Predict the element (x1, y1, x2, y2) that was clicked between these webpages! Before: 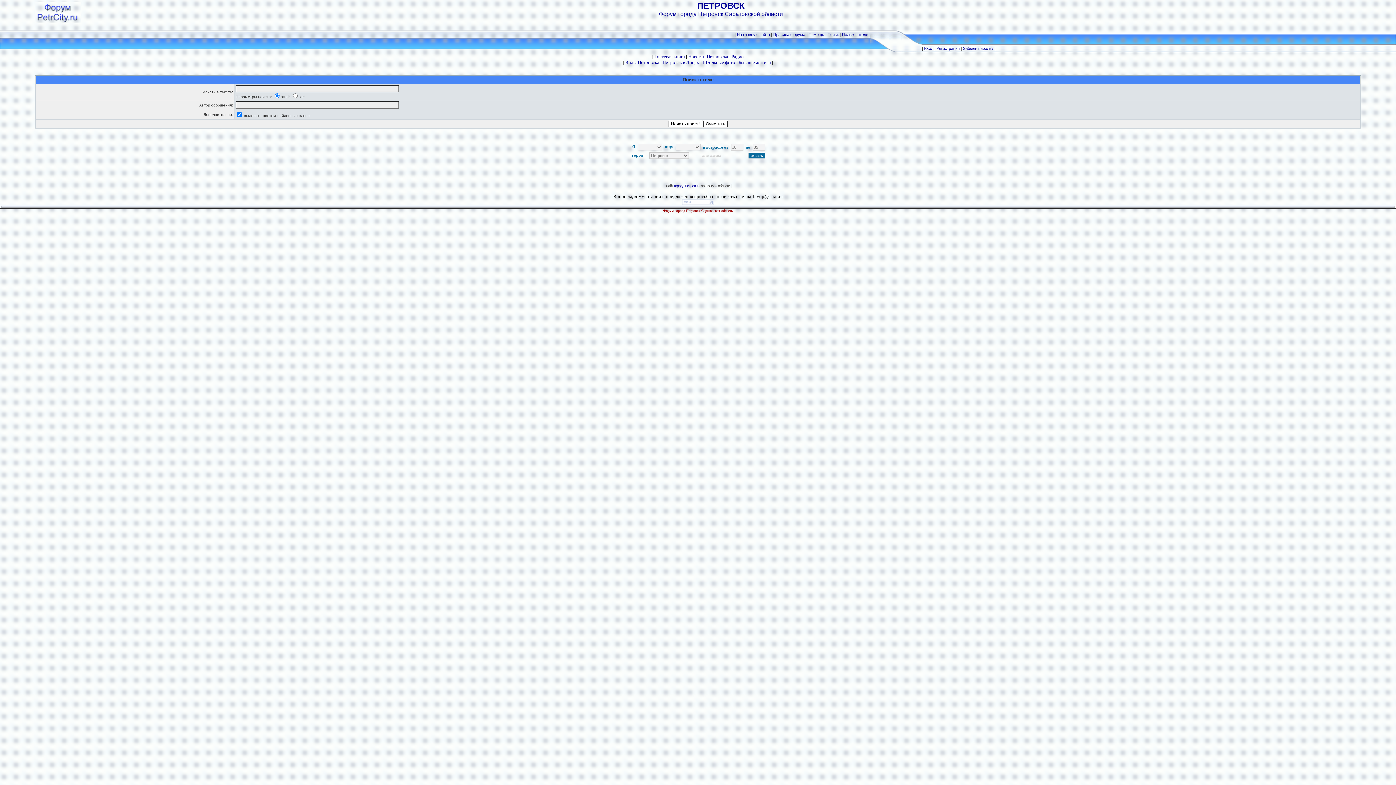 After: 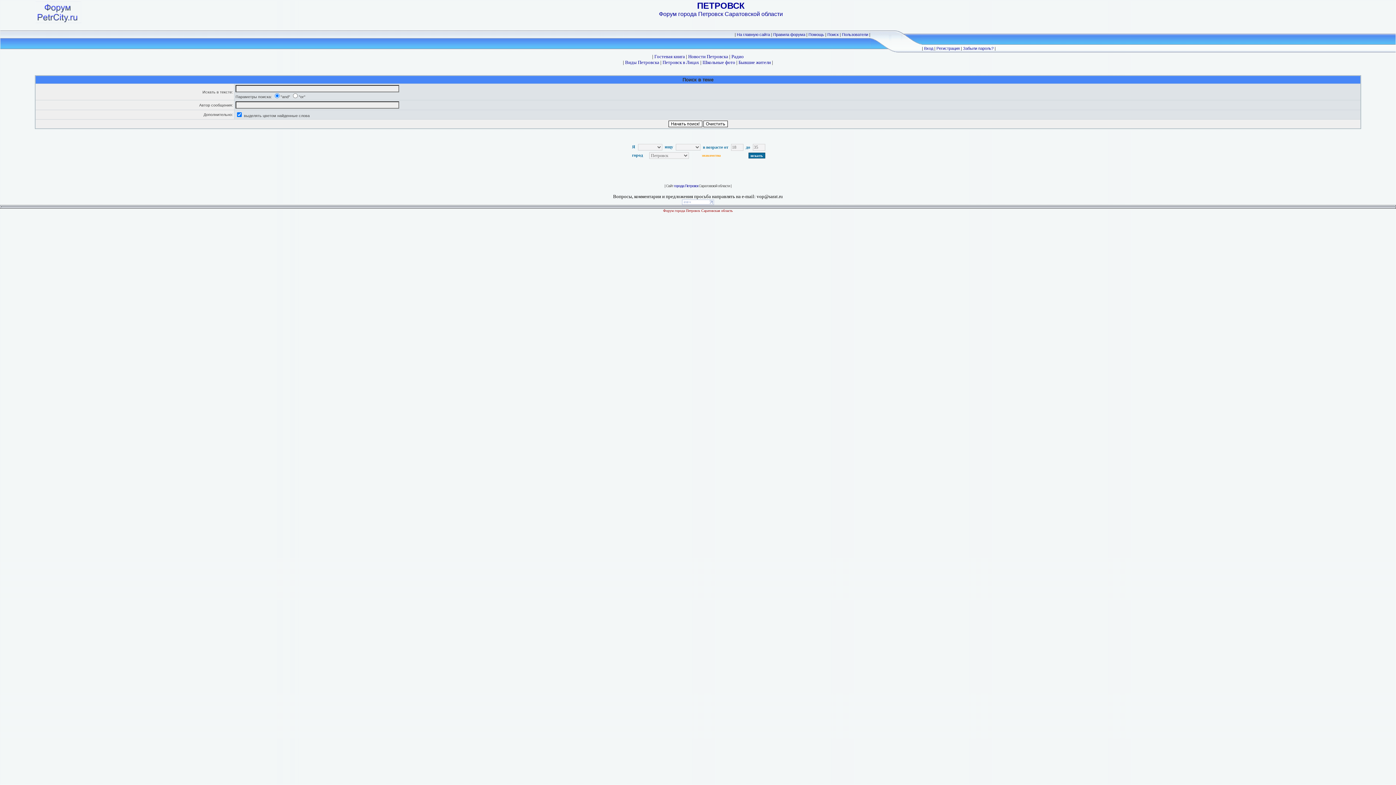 Action: bbox: (702, 153, 720, 157) label: знакомства